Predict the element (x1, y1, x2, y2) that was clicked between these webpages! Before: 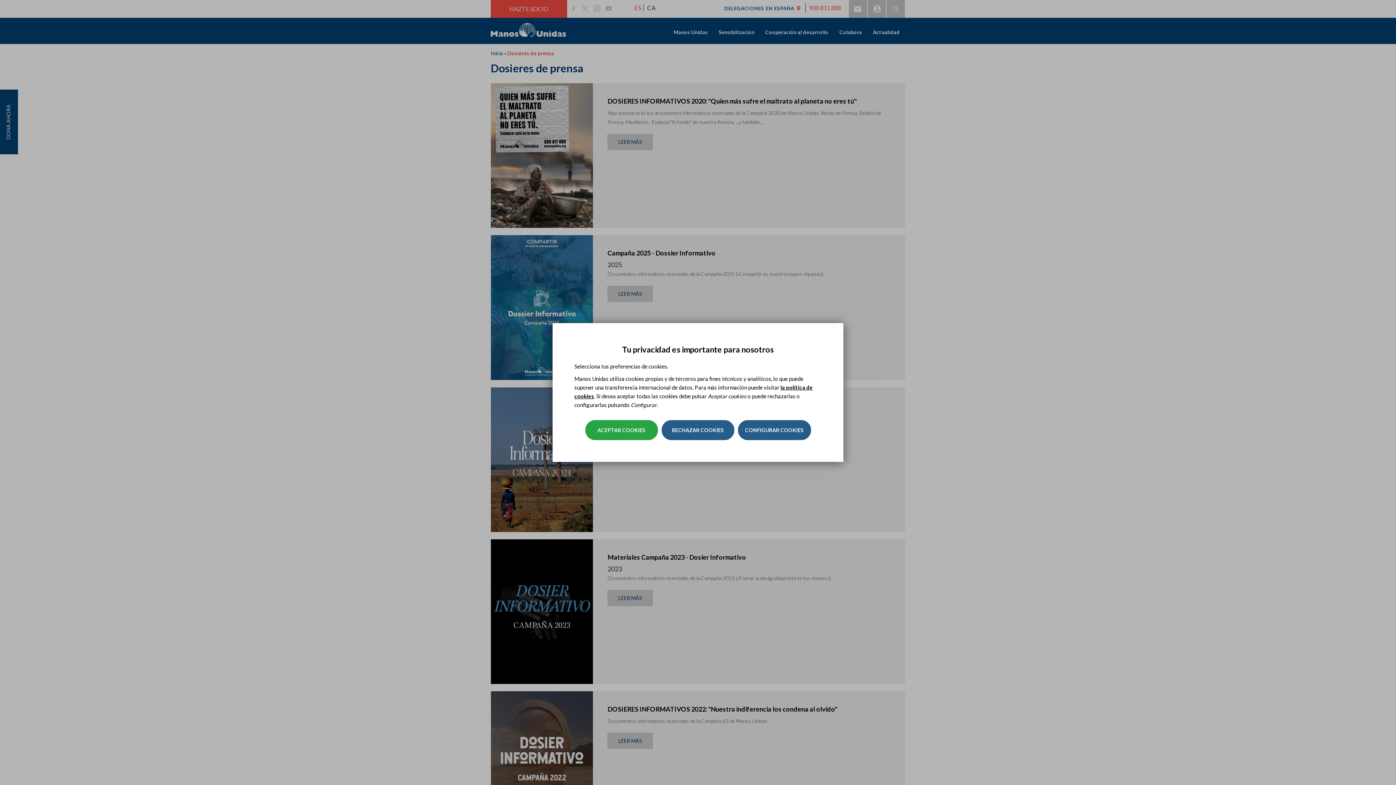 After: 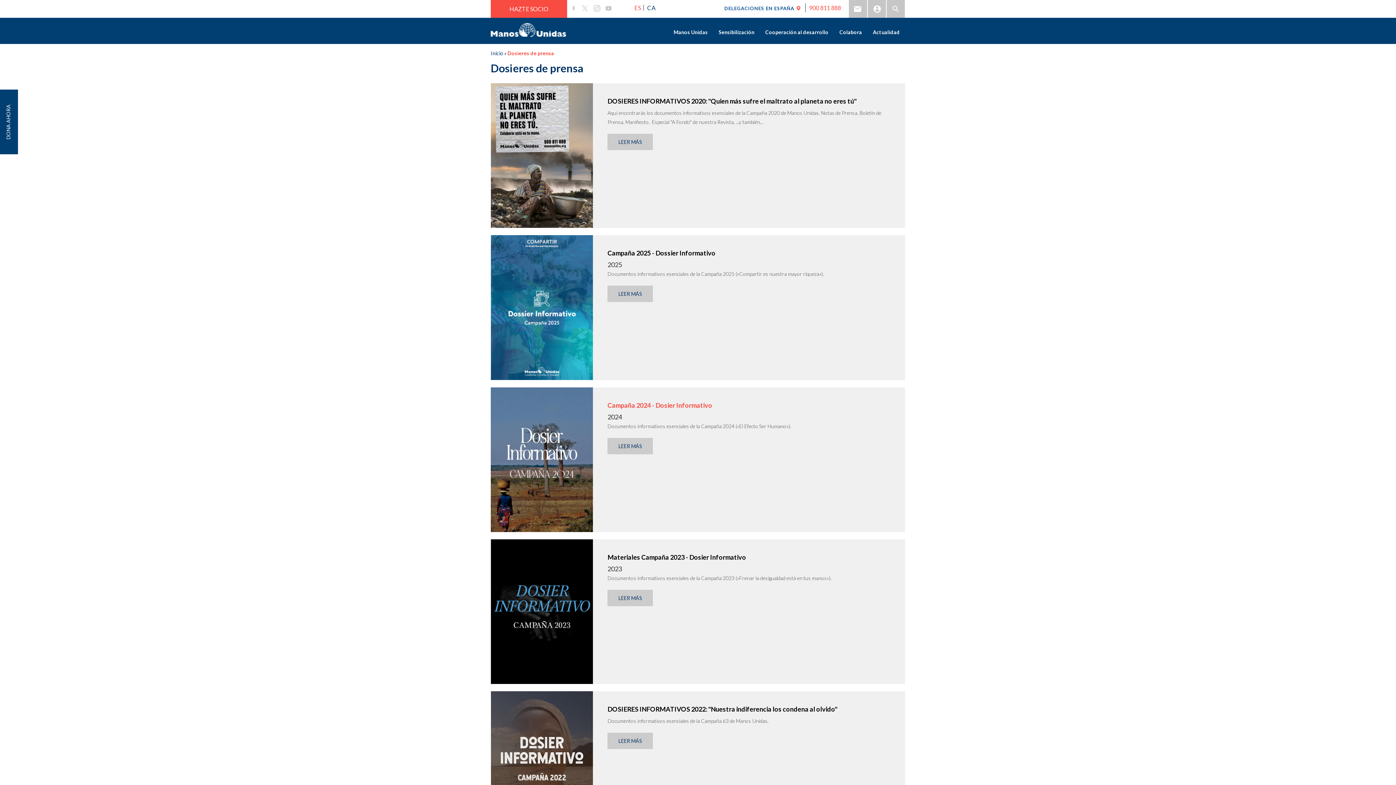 Action: bbox: (585, 420, 658, 440) label: ACEPTAR COOKIES